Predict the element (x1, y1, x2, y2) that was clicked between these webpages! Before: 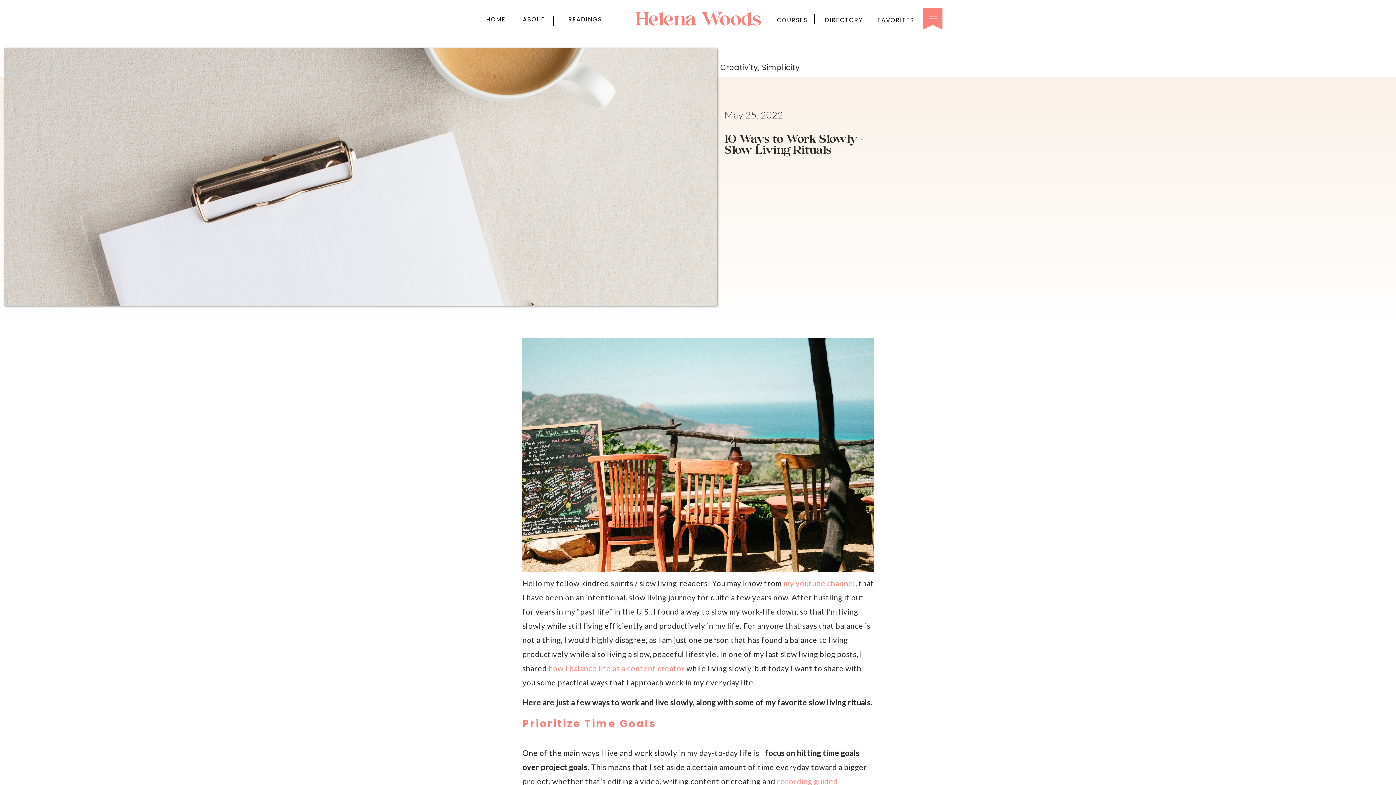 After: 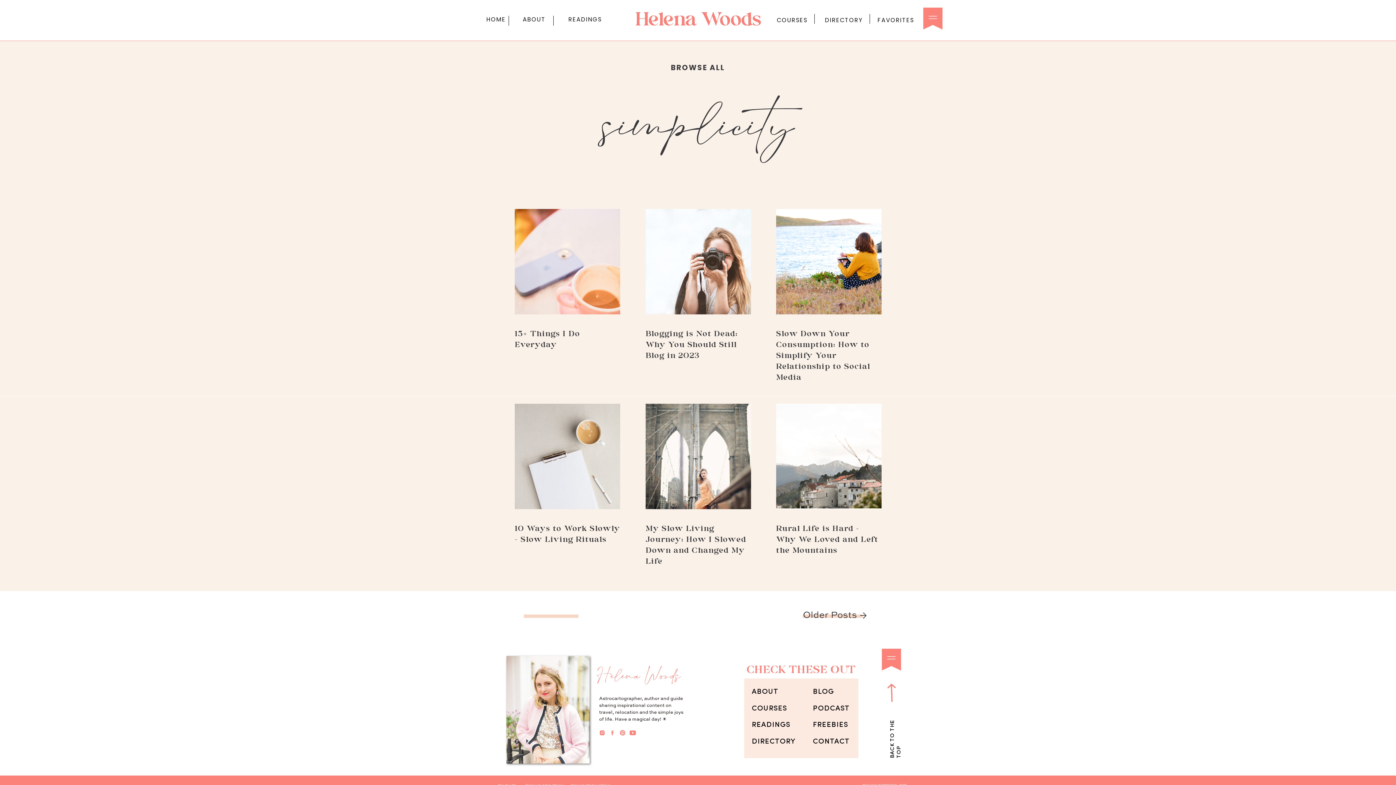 Action: bbox: (762, 62, 800, 72) label: Simplicity